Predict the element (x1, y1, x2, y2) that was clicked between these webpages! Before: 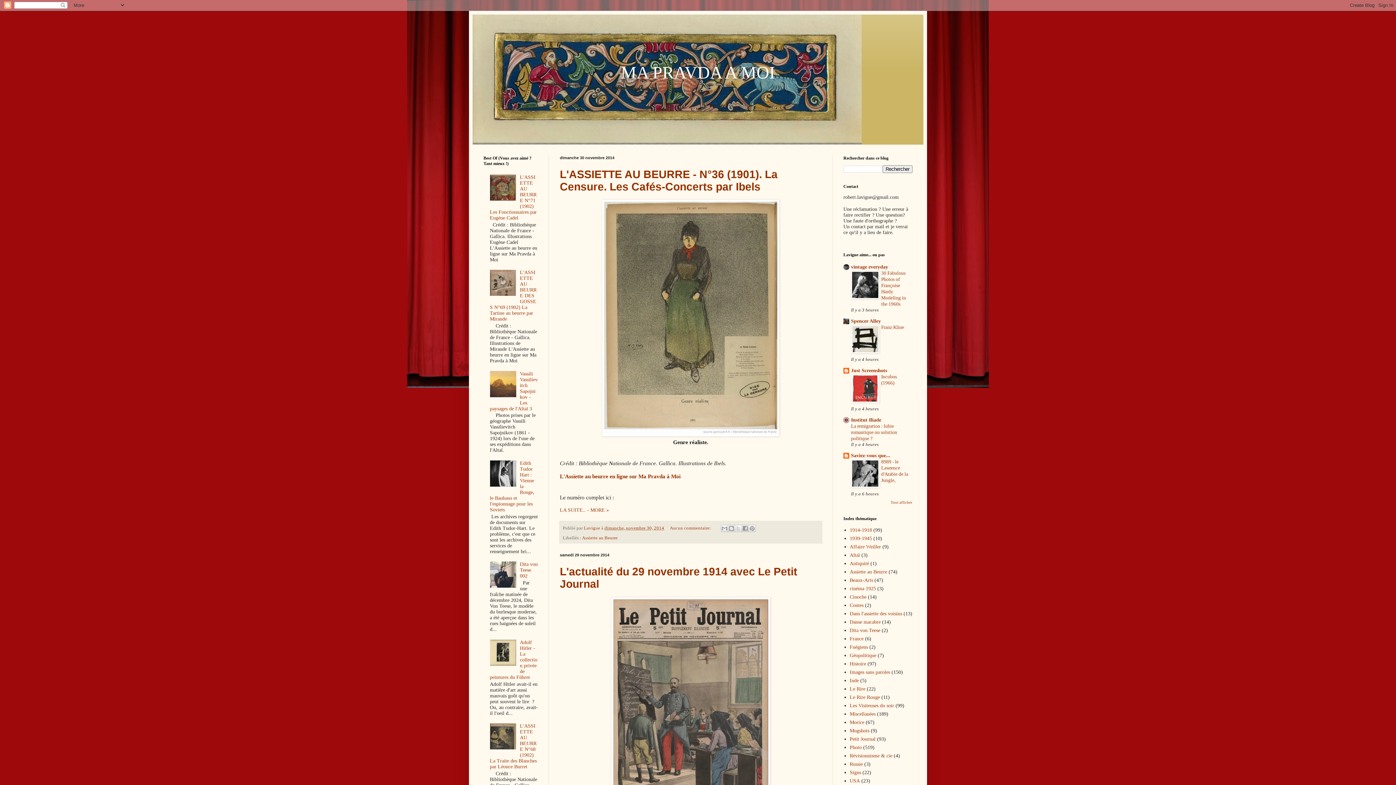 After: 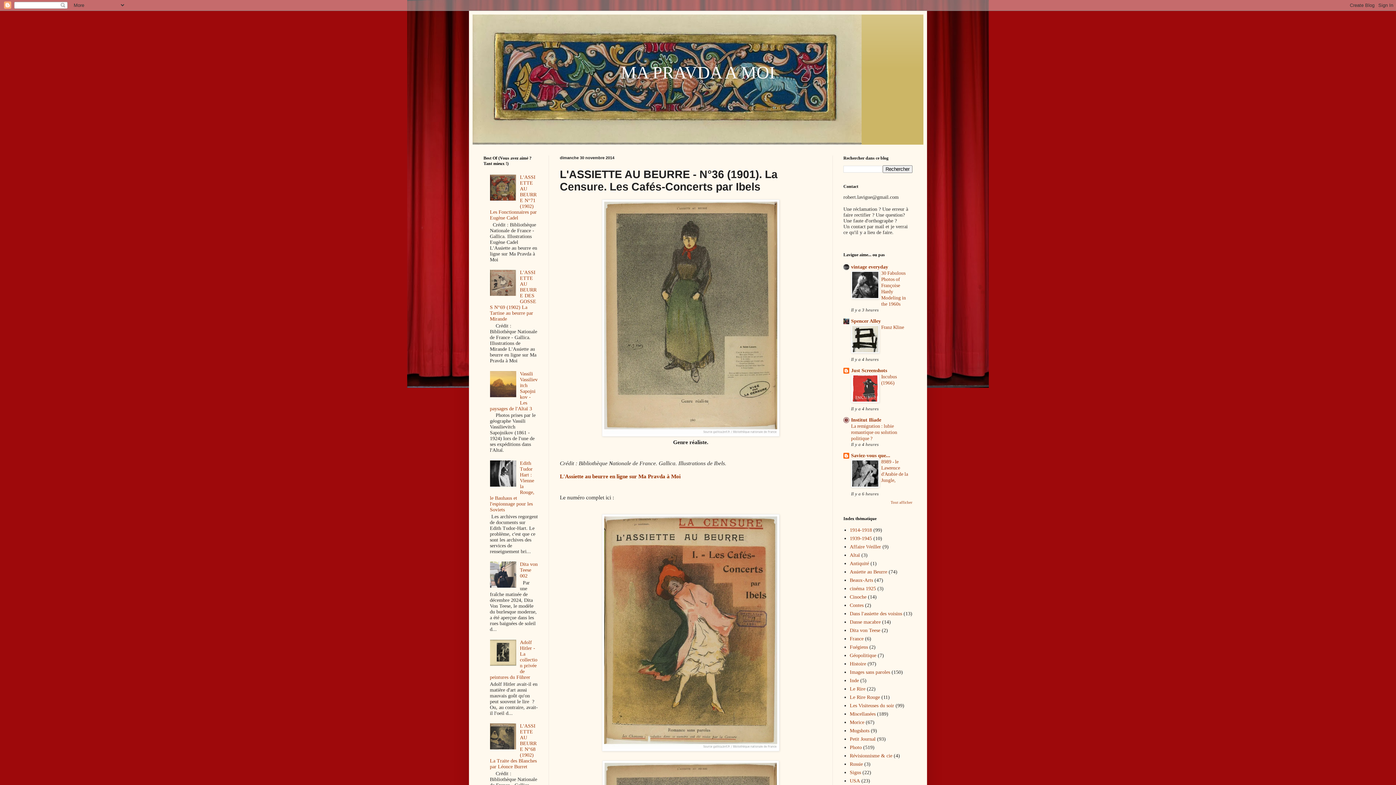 Action: label: dimanche, novembre 30, 2014 bbox: (604, 525, 664, 530)